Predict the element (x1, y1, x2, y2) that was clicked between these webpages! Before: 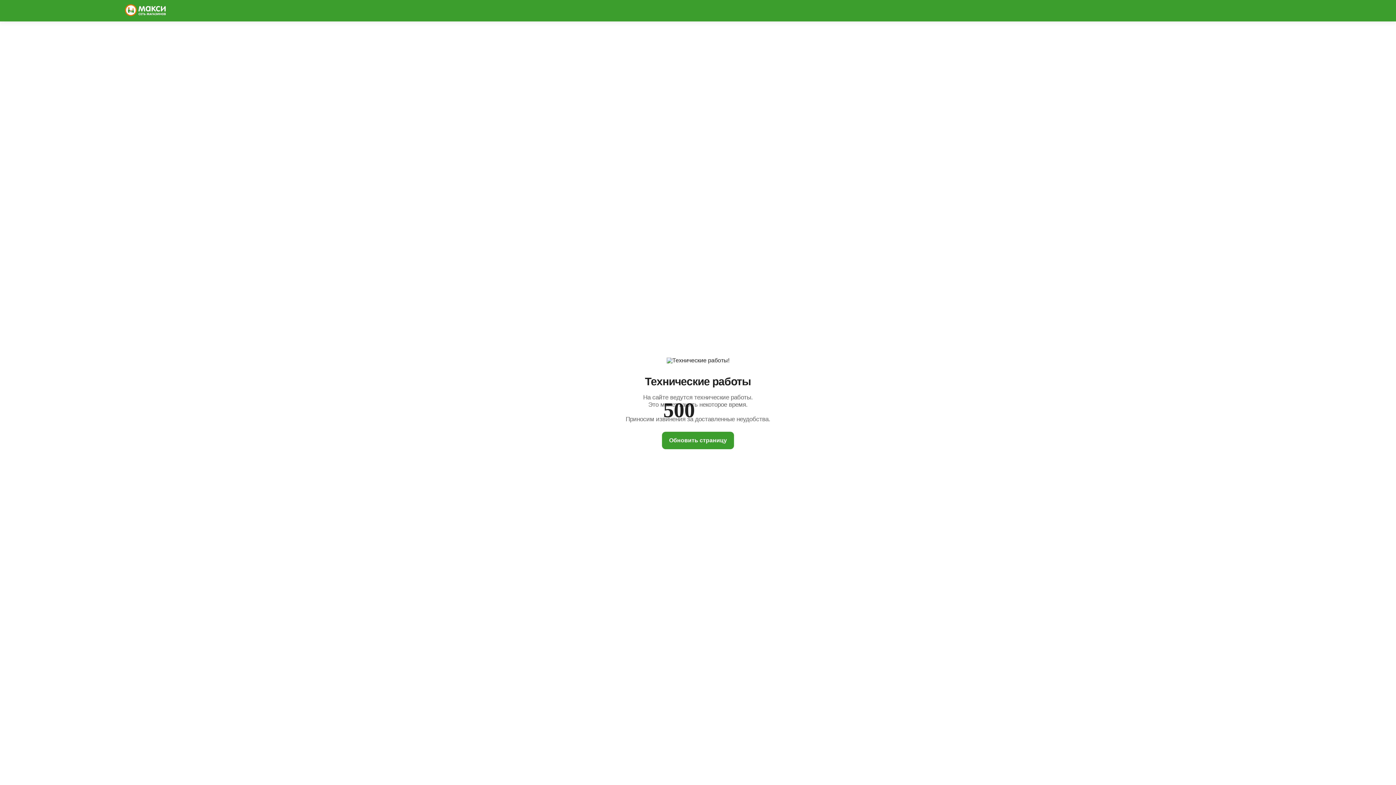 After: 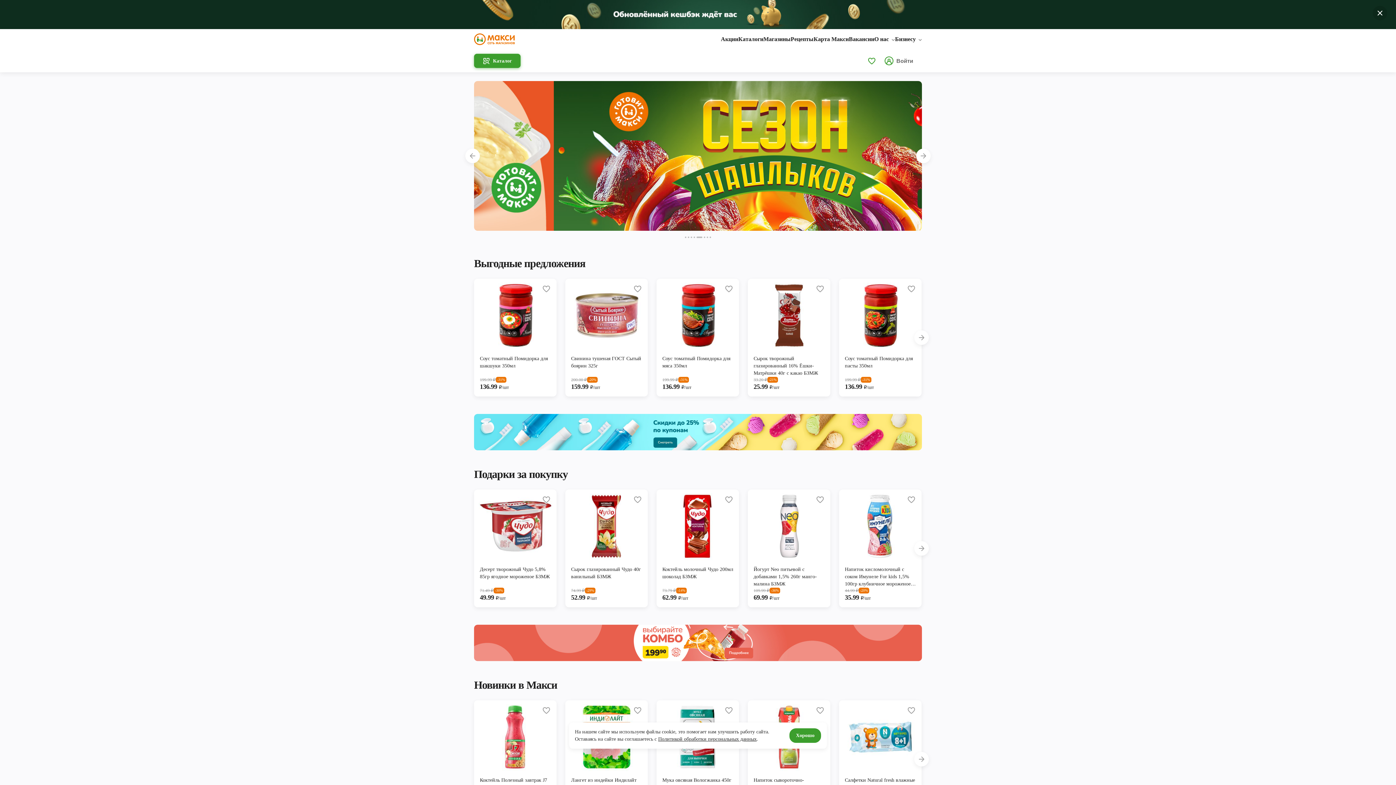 Action: bbox: (125, 4, 165, 17)